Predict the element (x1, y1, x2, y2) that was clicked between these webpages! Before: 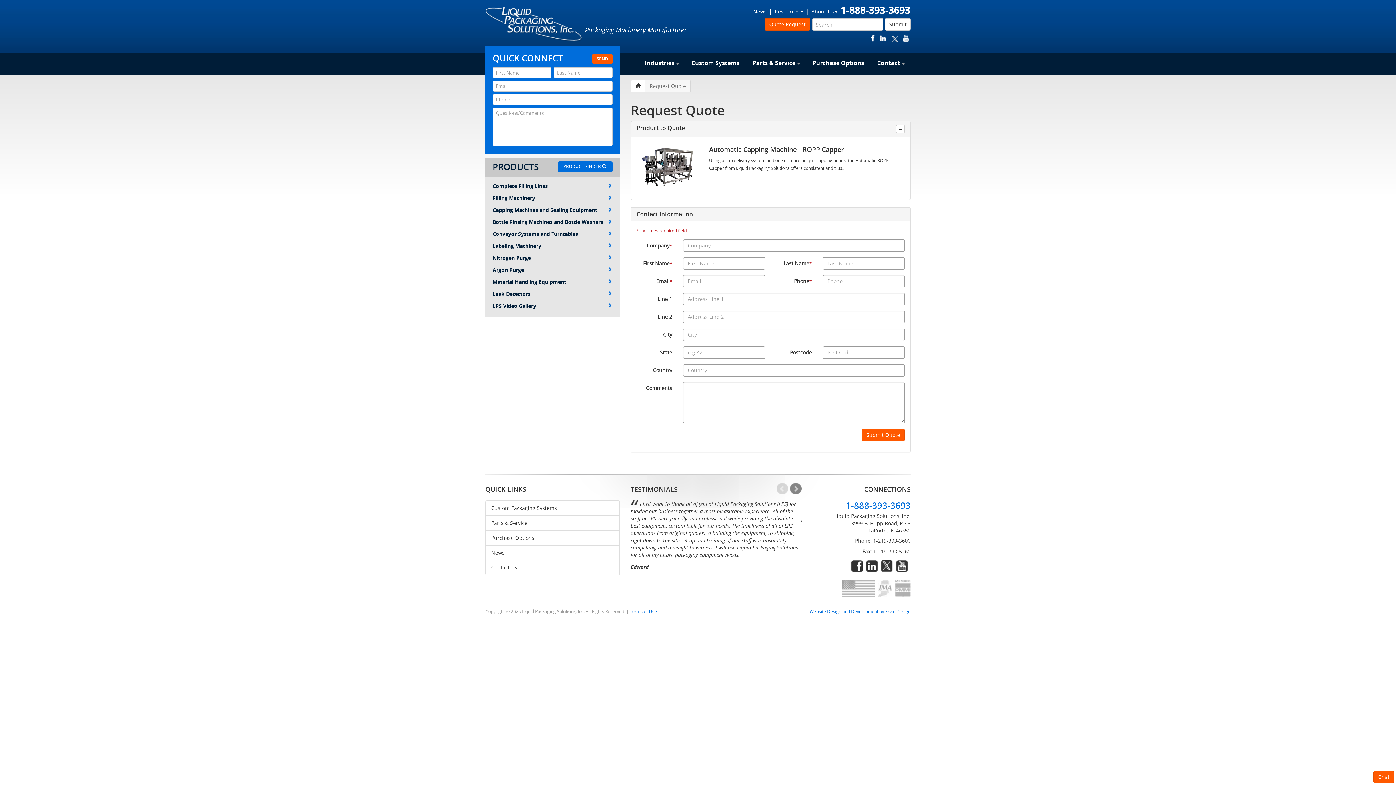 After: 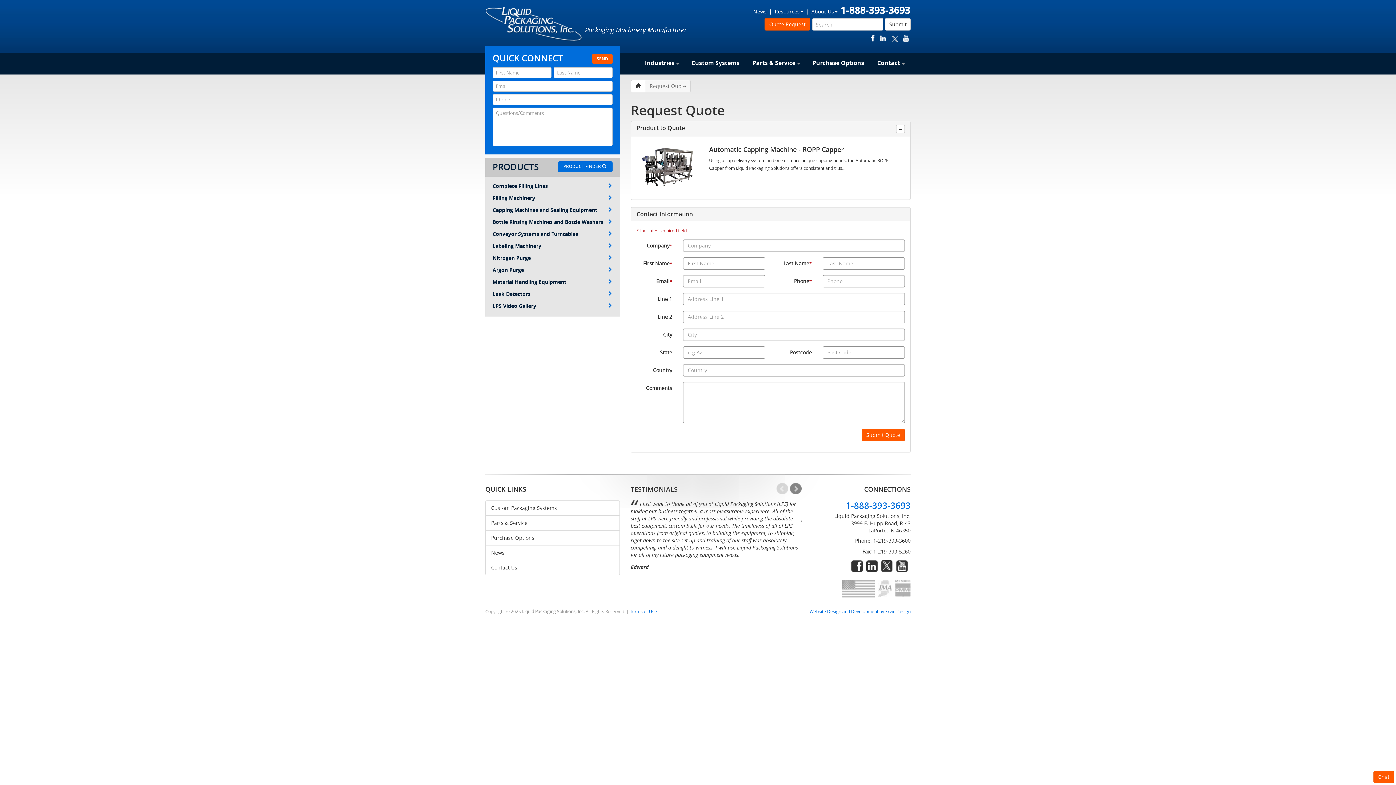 Action: label: linkedin bbox: (880, 34, 886, 41)